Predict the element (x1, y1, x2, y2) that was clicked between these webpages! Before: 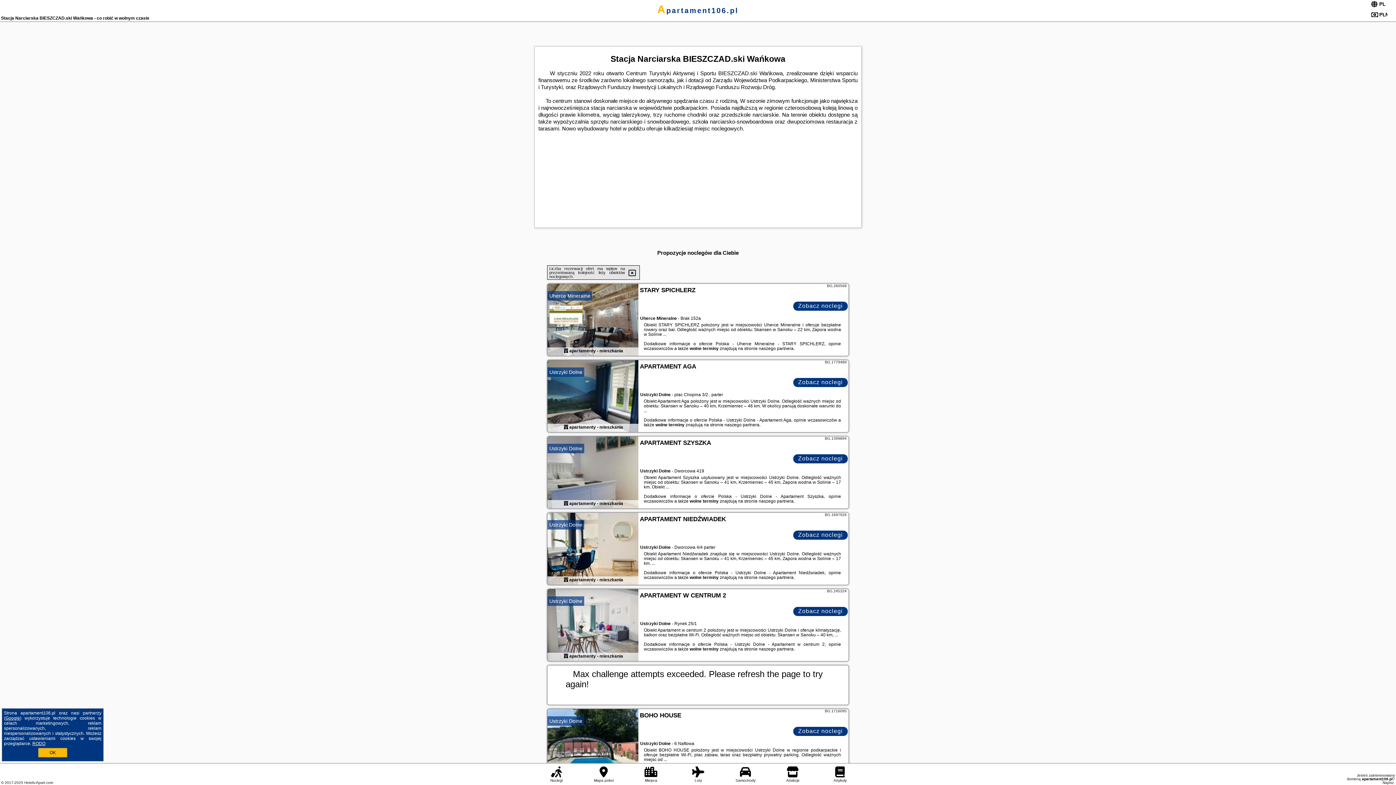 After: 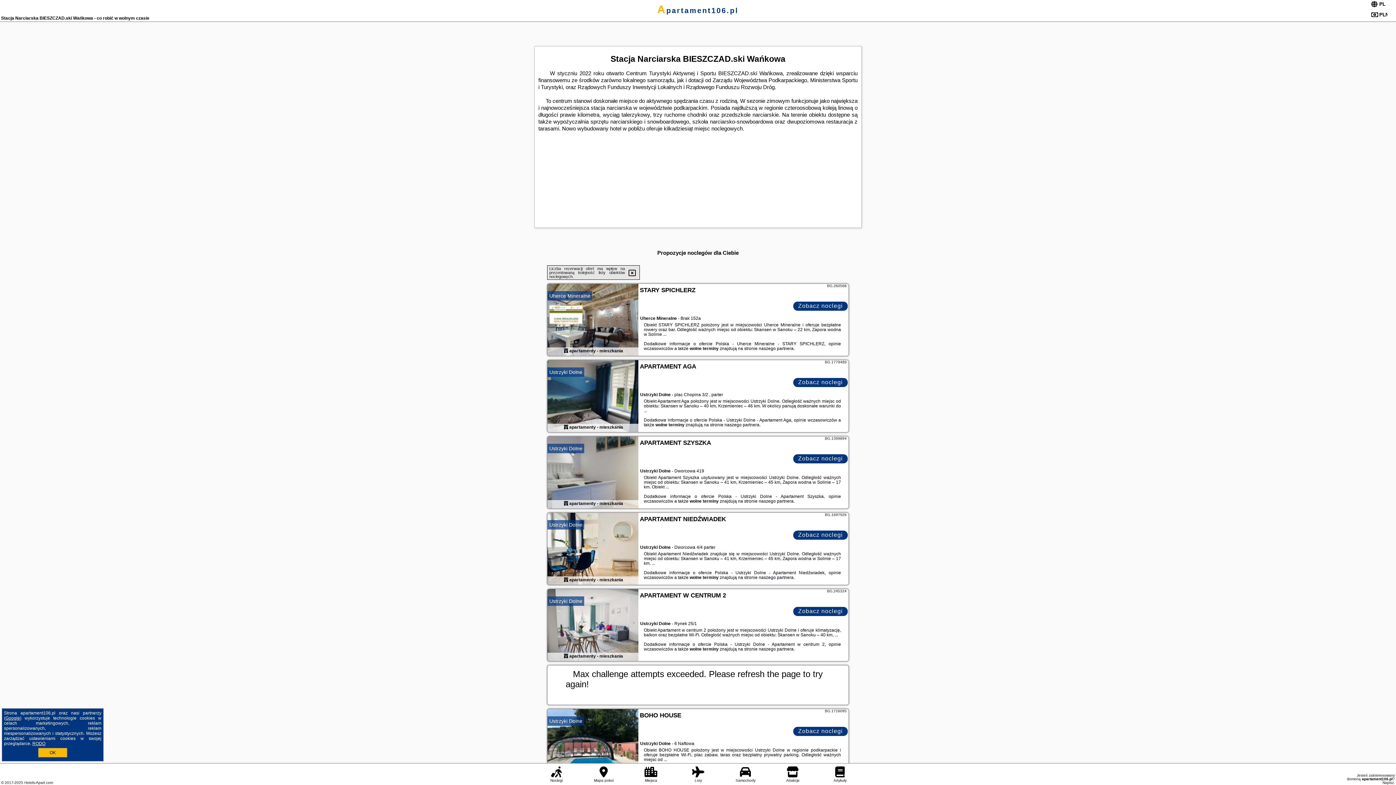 Action: bbox: (547, 709, 638, 782)